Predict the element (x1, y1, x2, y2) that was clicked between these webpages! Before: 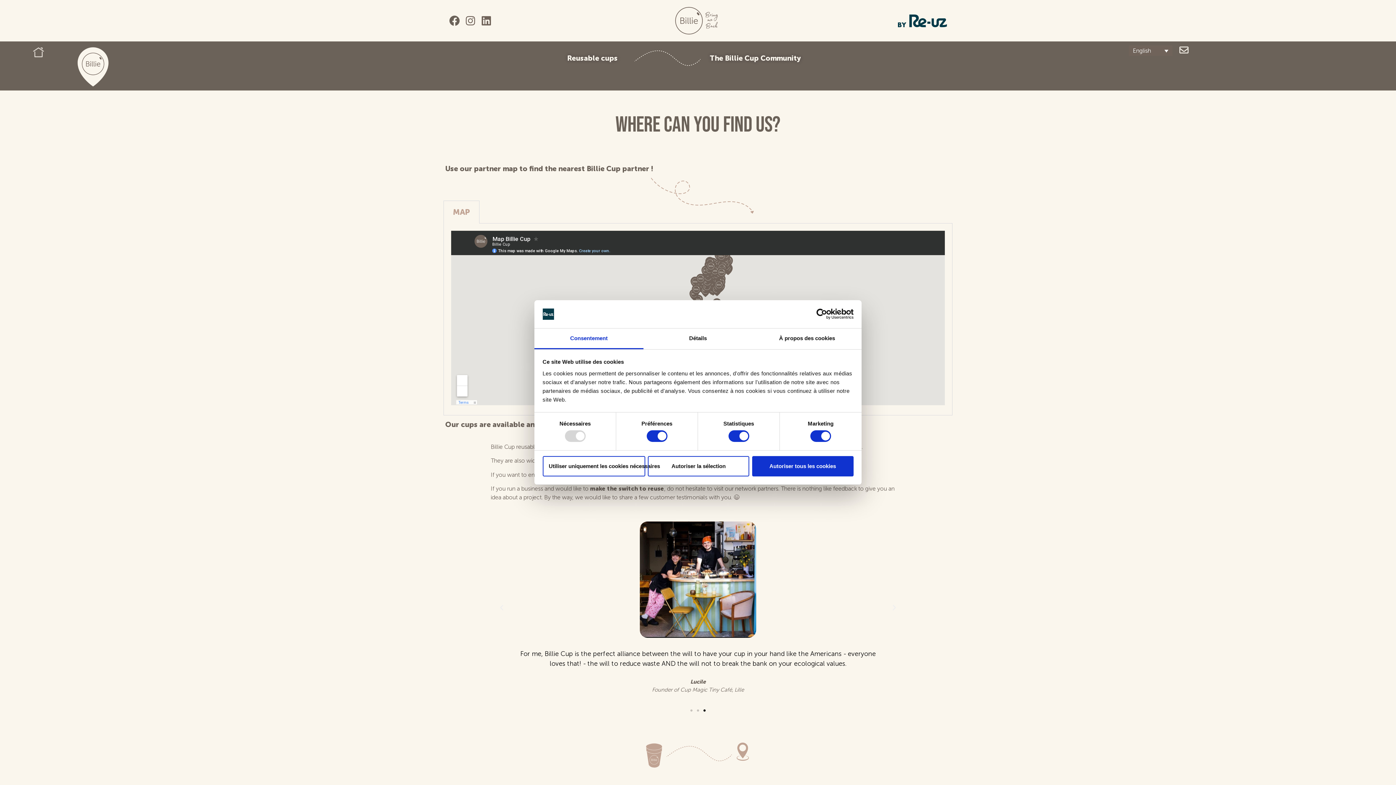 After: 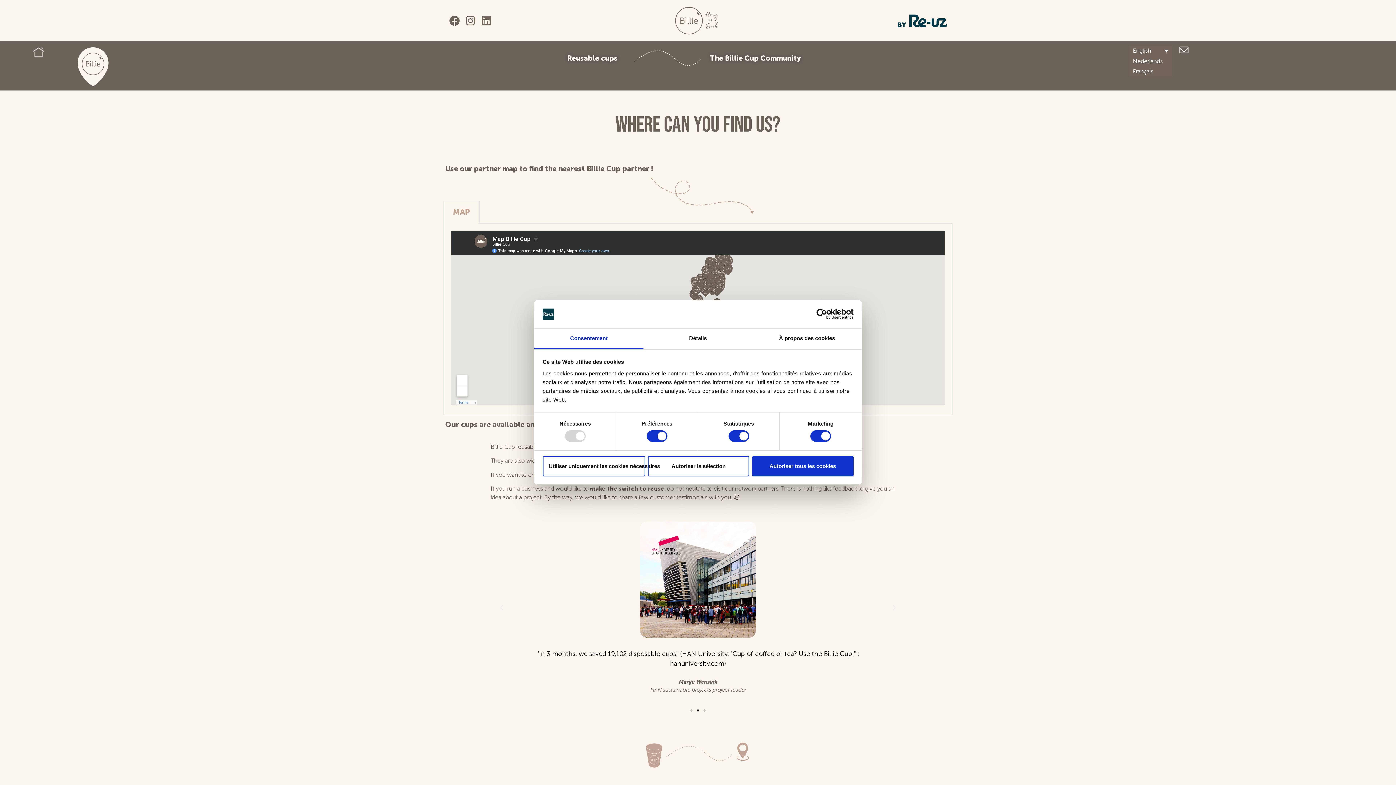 Action: bbox: (1129, 45, 1172, 56) label: English